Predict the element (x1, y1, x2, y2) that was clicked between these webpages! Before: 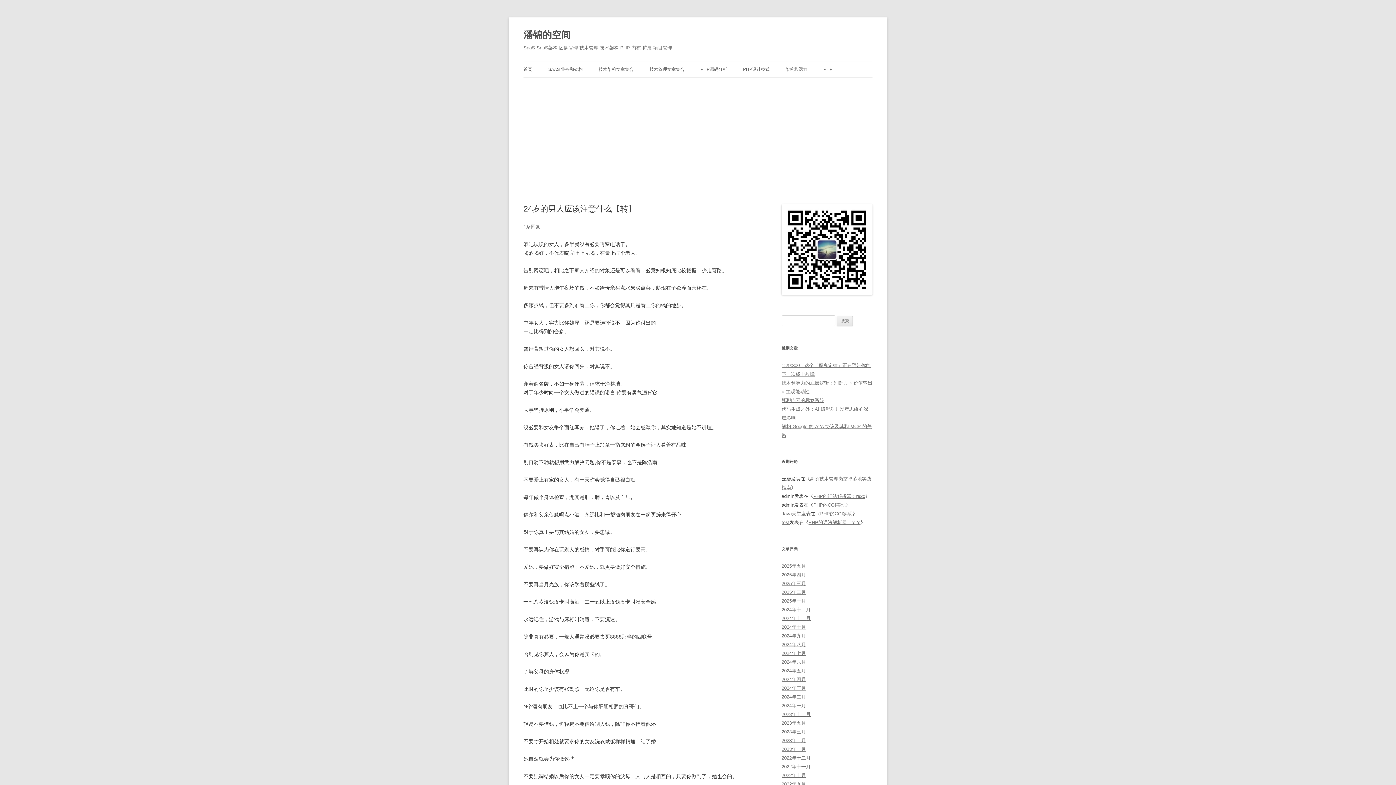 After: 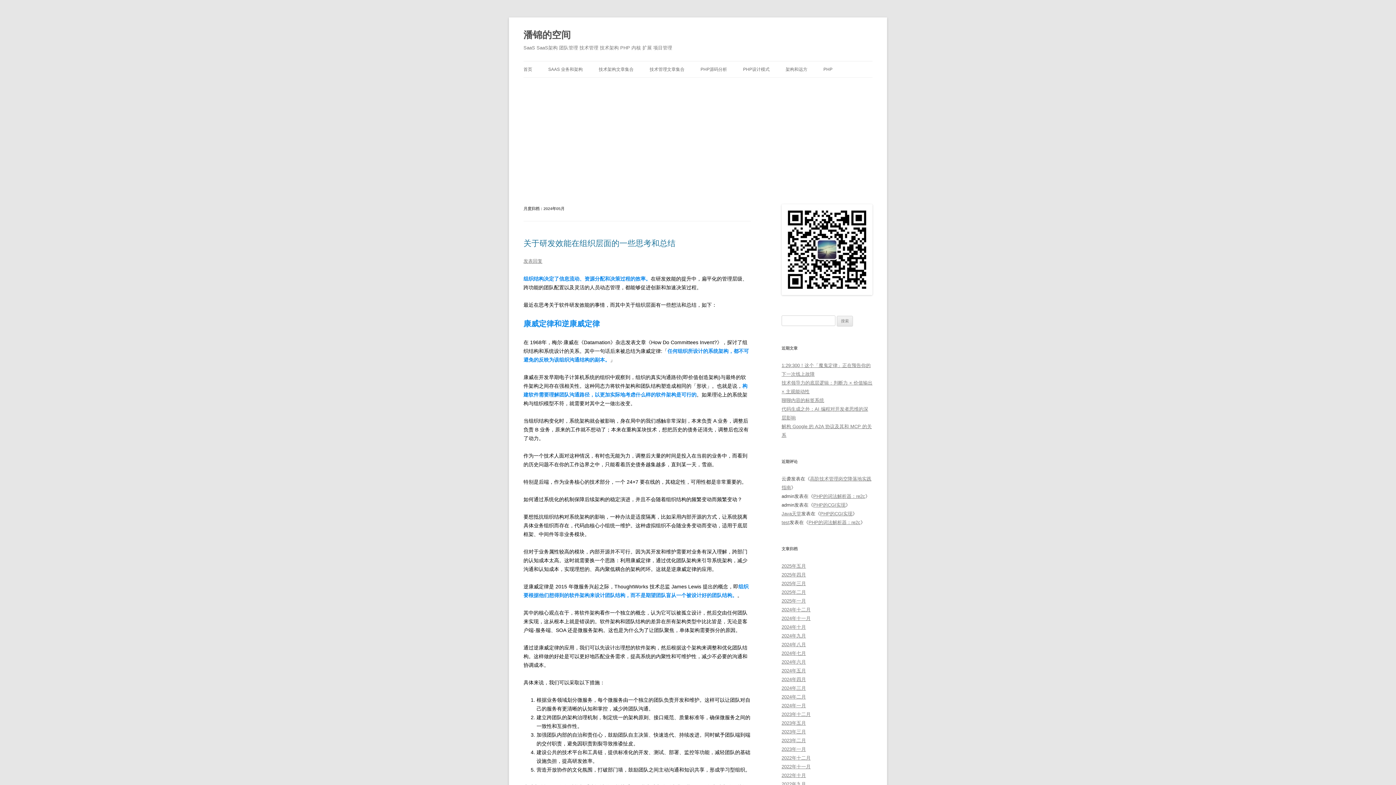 Action: label: 2024年五月 bbox: (781, 668, 806, 673)